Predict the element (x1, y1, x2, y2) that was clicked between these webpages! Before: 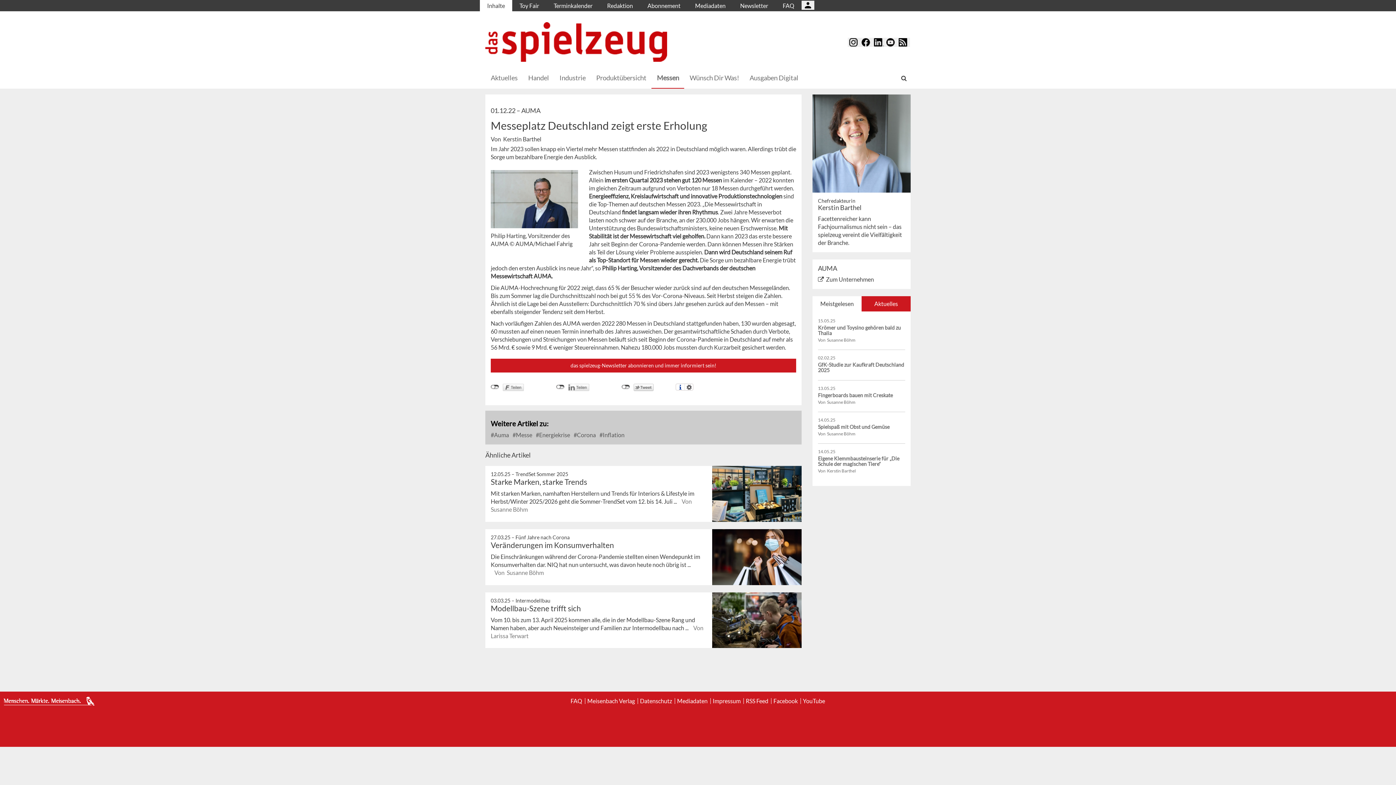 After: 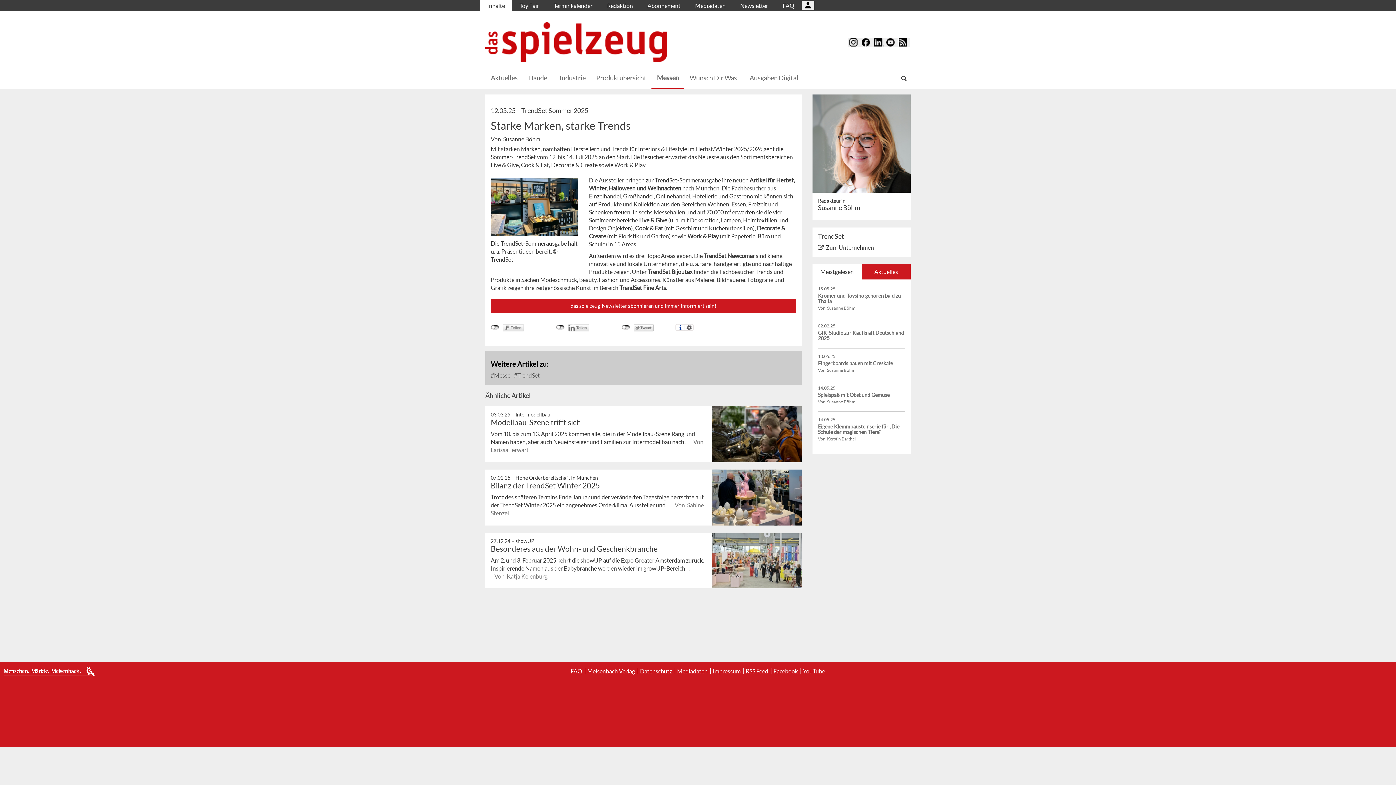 Action: bbox: (712, 466, 801, 522)